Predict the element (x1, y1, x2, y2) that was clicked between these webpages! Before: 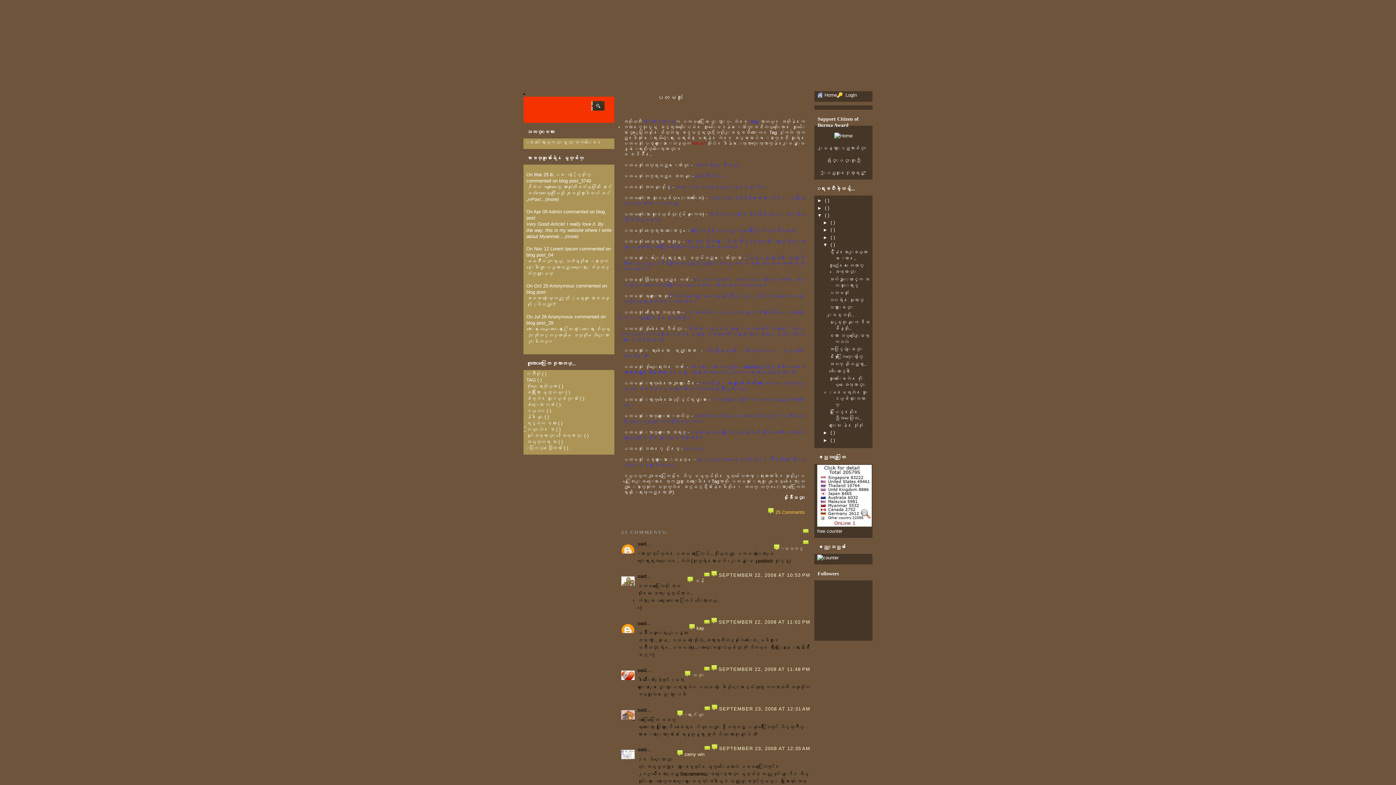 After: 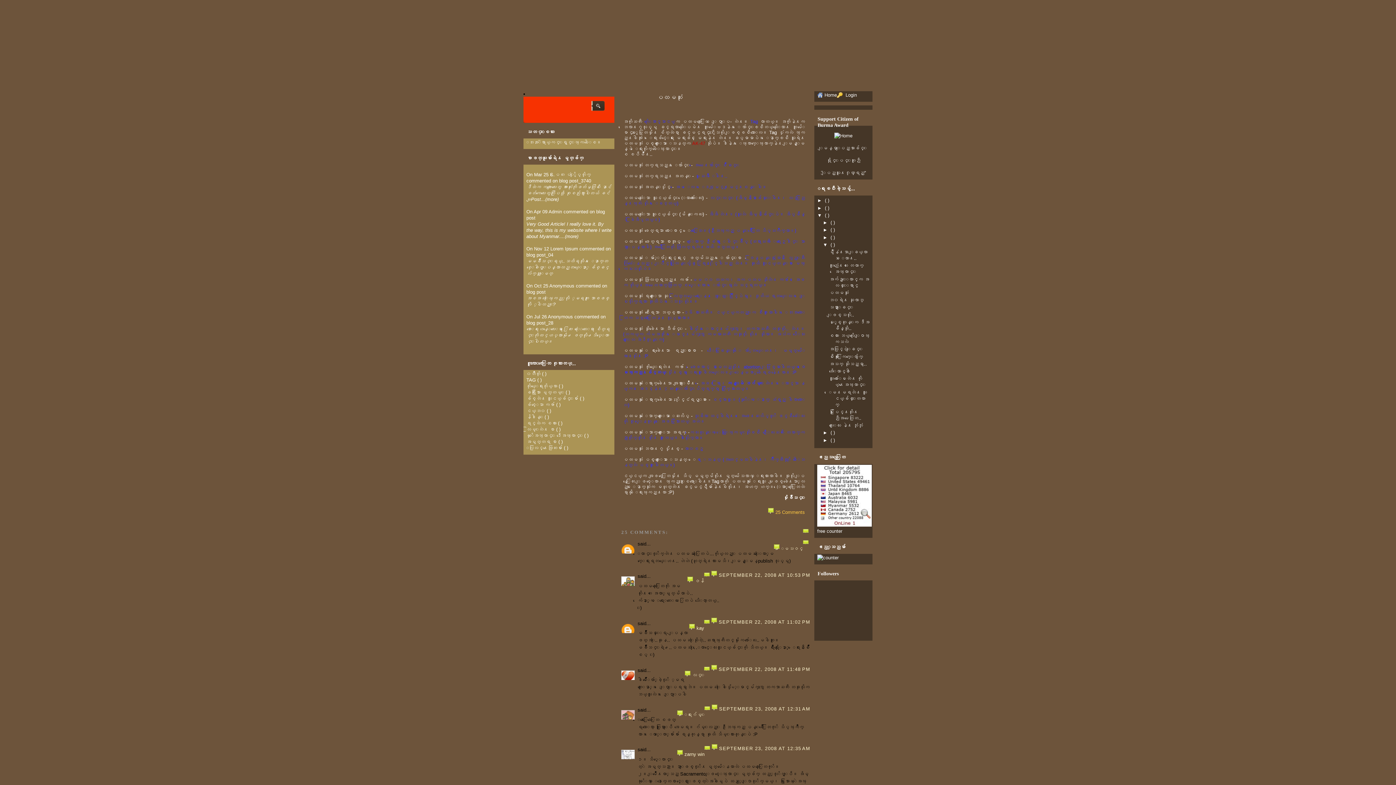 Action: bbox: (704, 573, 711, 576)